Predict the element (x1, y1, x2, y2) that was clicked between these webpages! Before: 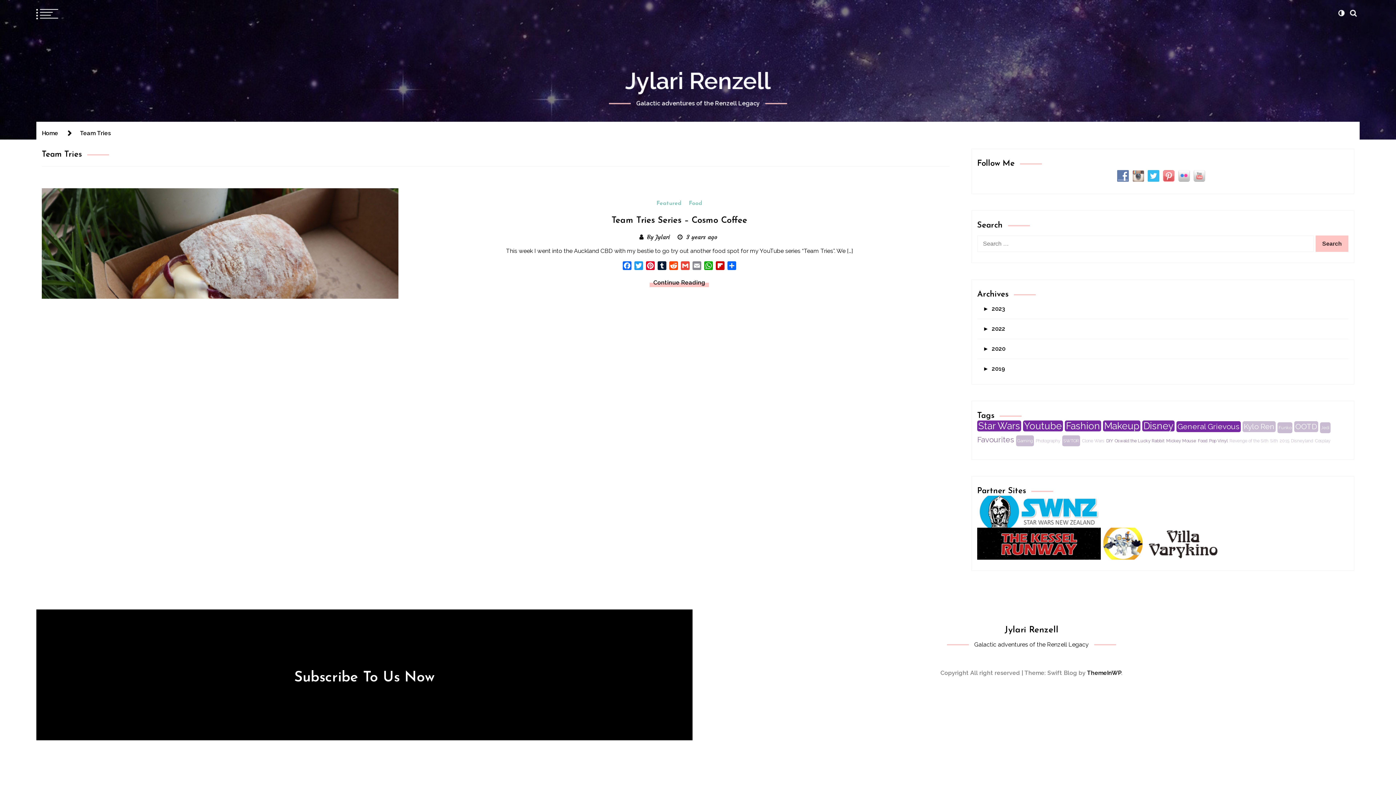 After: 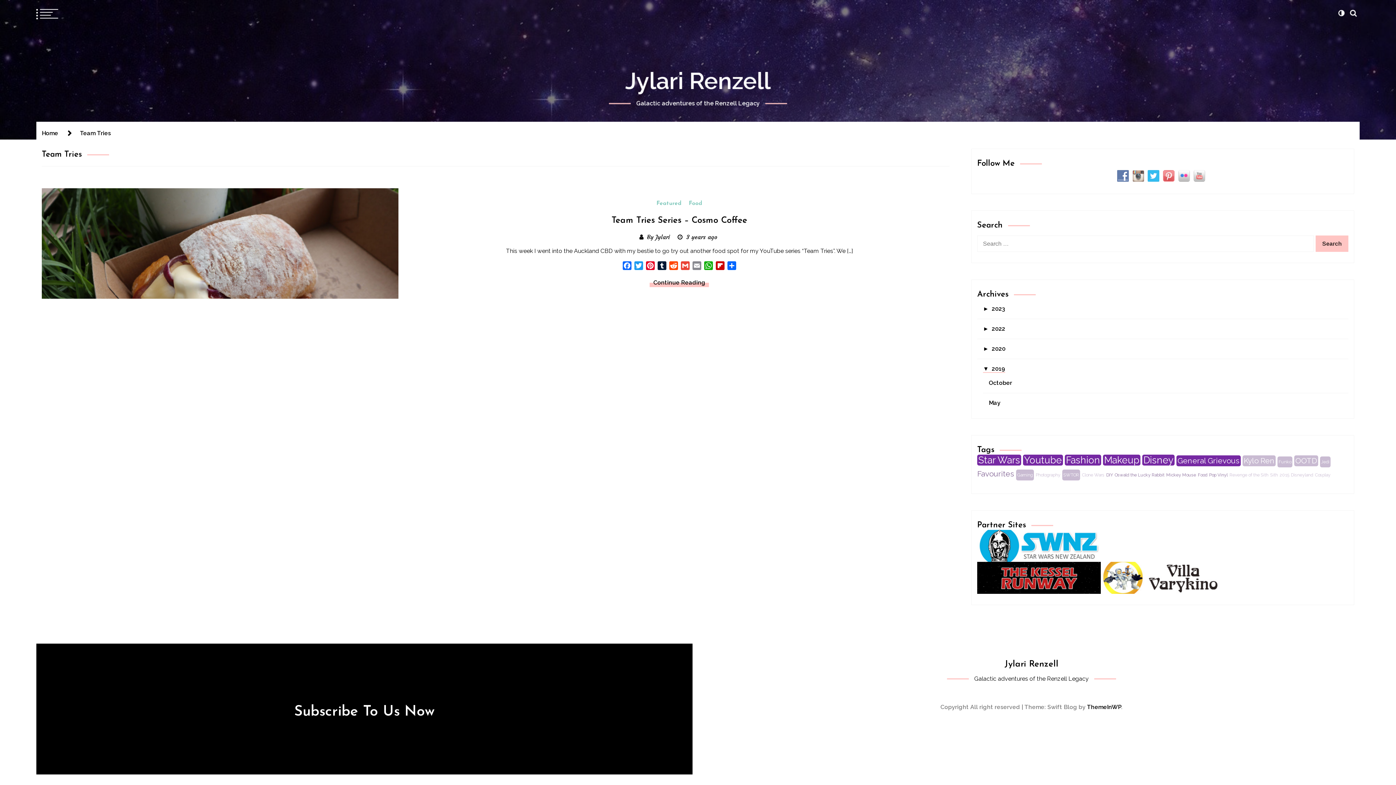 Action: label: ►2019 bbox: (983, 365, 1005, 373)